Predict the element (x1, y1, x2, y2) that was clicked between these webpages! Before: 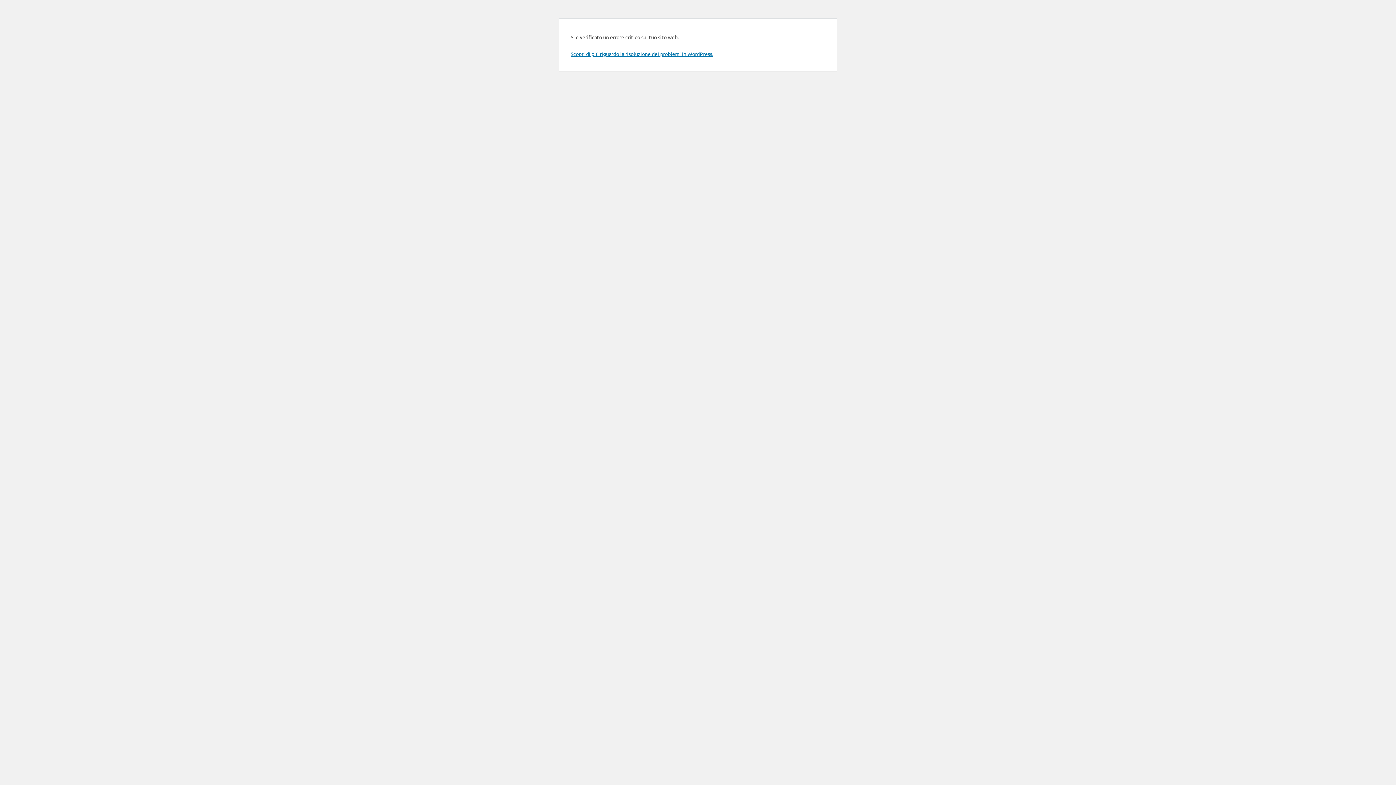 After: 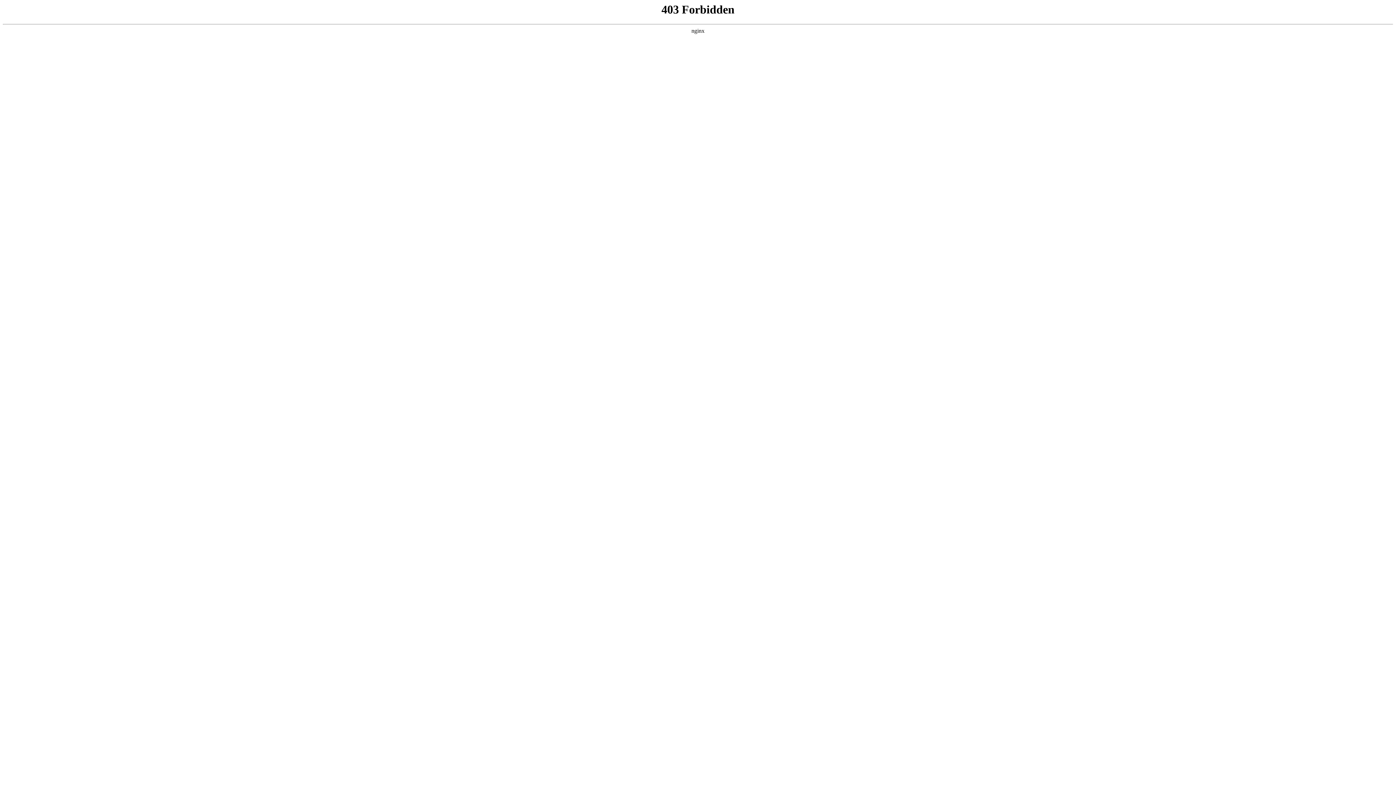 Action: label: Scopri di più riguardo la risoluzione dei problemi in WordPress. bbox: (570, 50, 713, 57)